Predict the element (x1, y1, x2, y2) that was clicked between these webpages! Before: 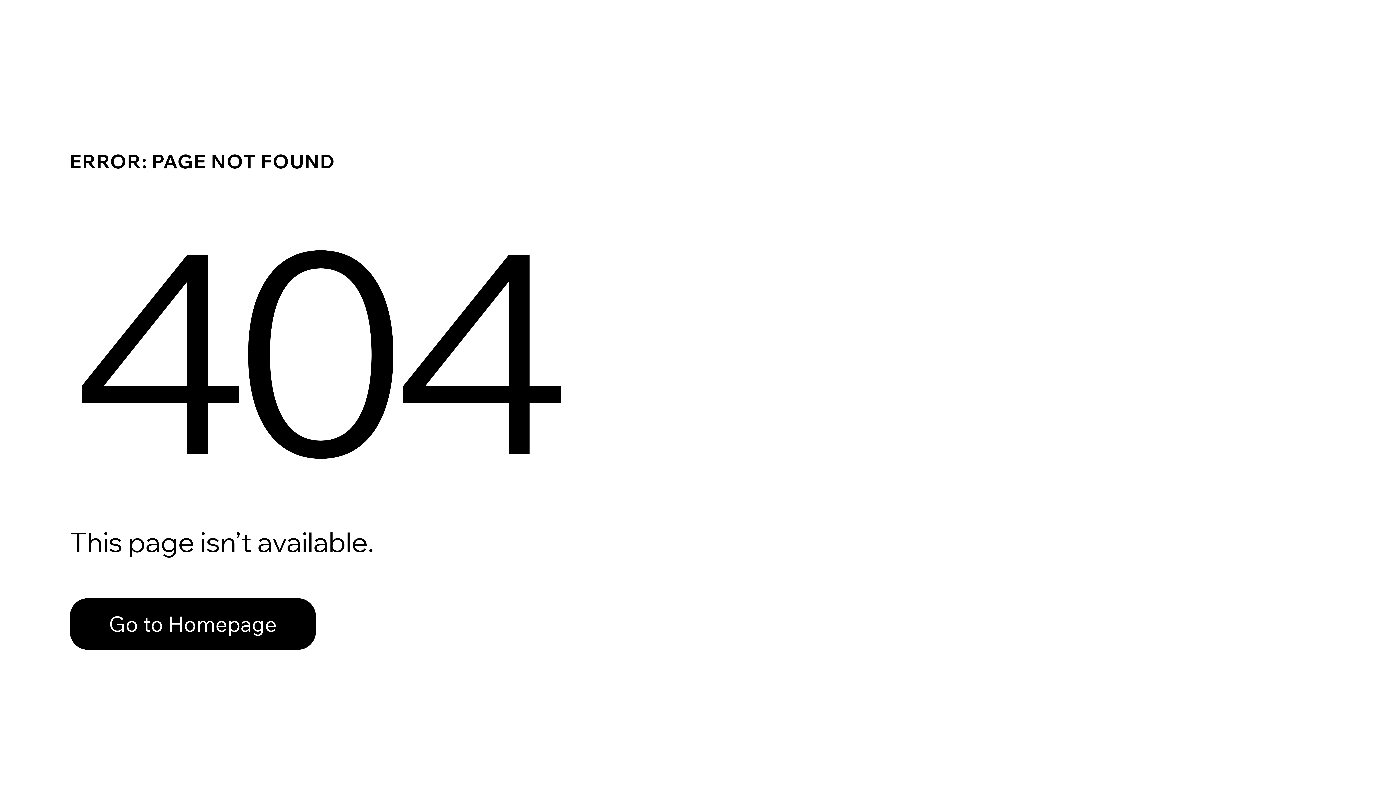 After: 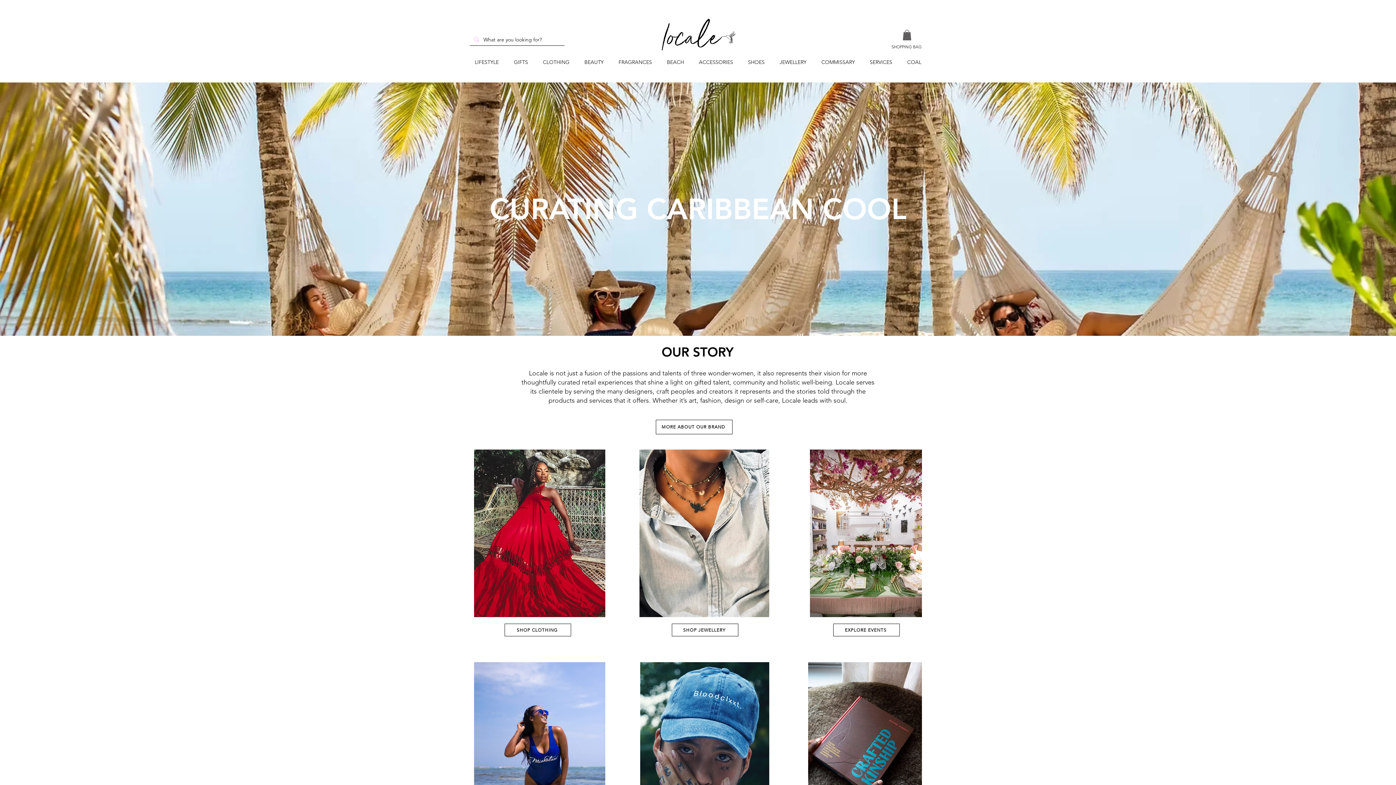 Action: bbox: (69, 582, 768, 659) label: Go to Homepage